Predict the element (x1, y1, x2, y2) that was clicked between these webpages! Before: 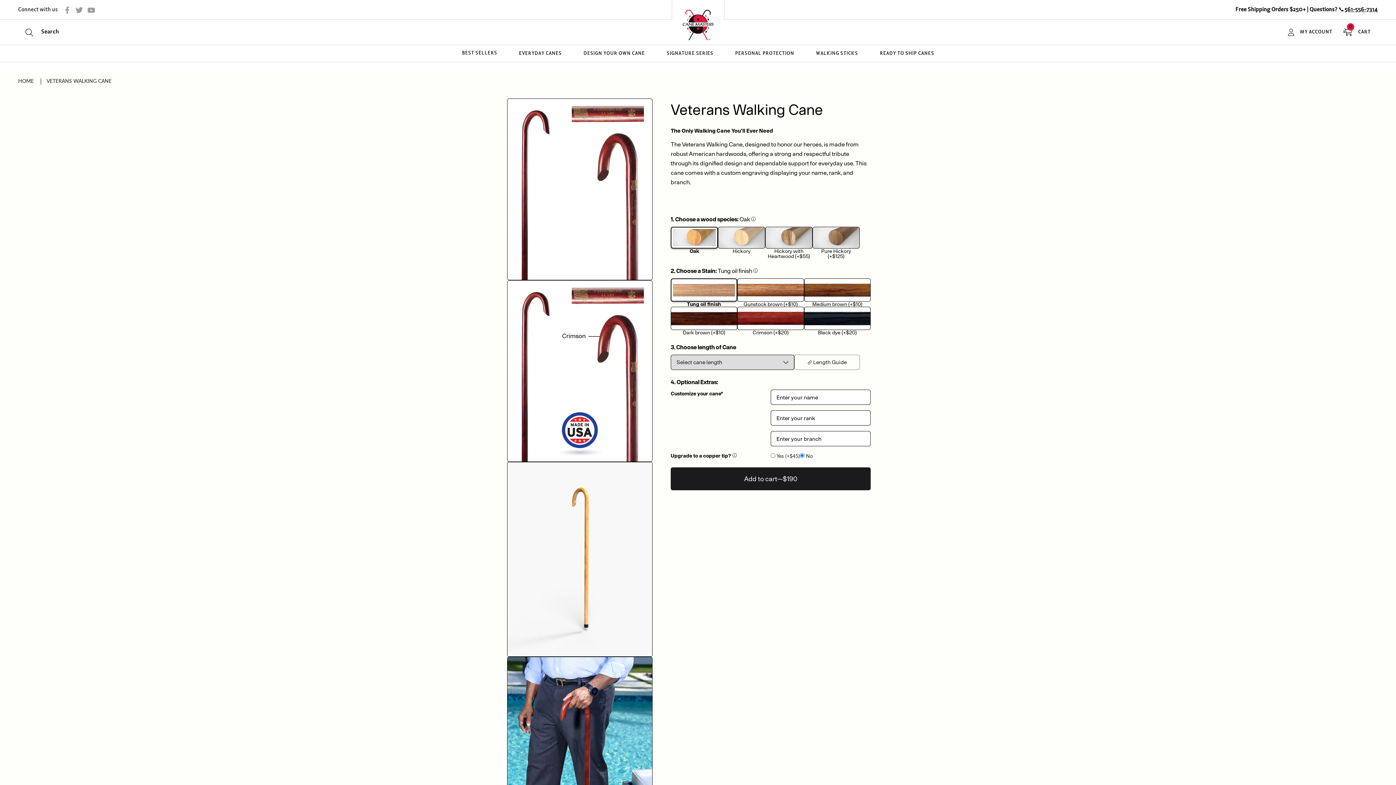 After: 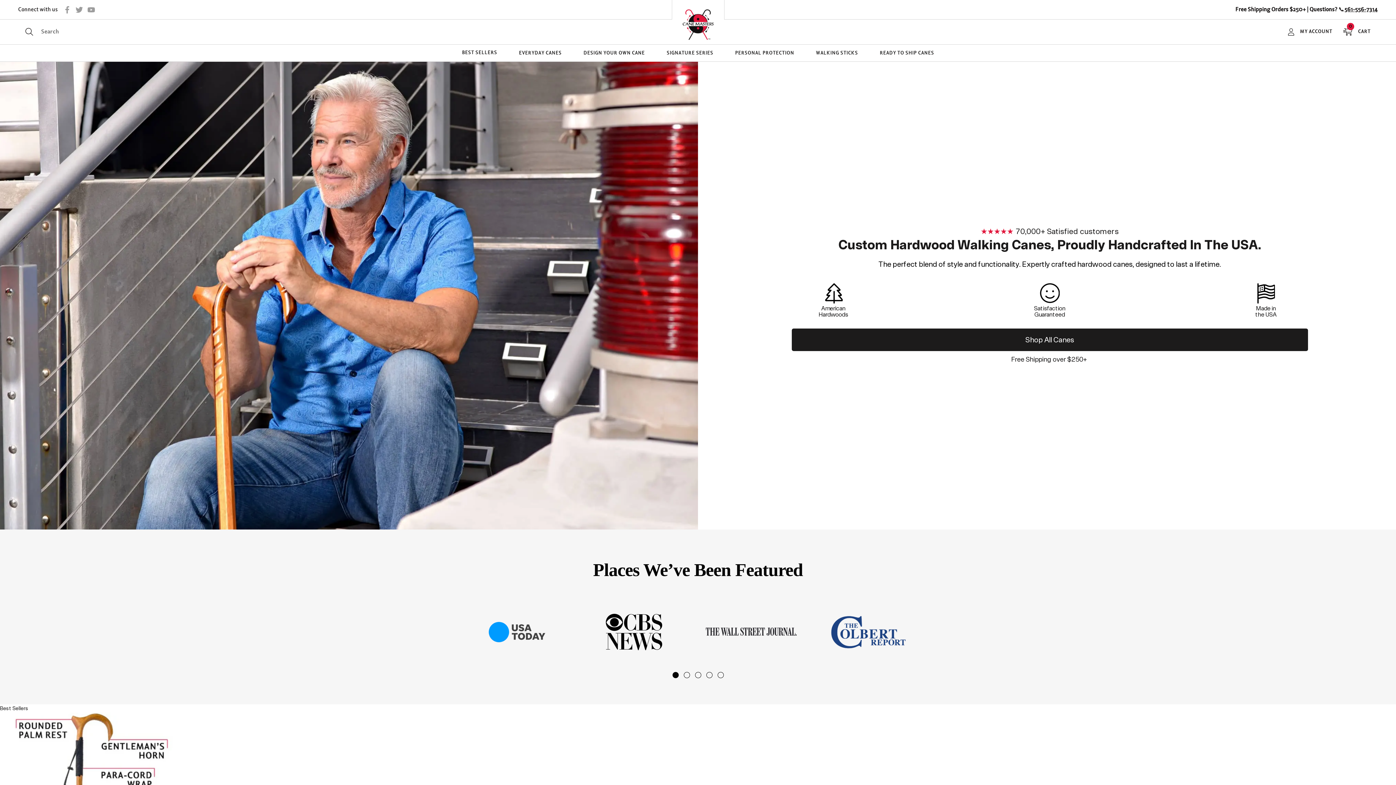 Action: bbox: (682, 25, 713, 31)